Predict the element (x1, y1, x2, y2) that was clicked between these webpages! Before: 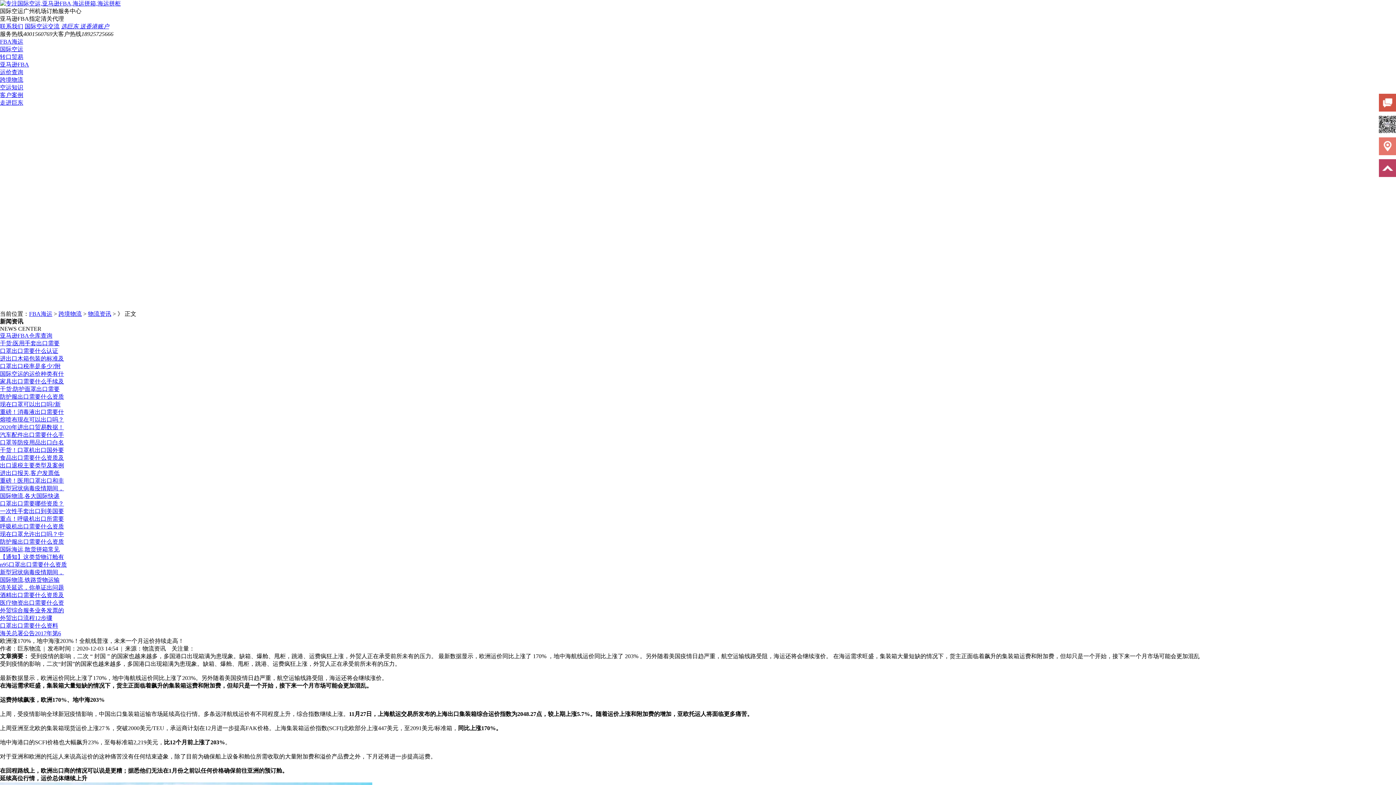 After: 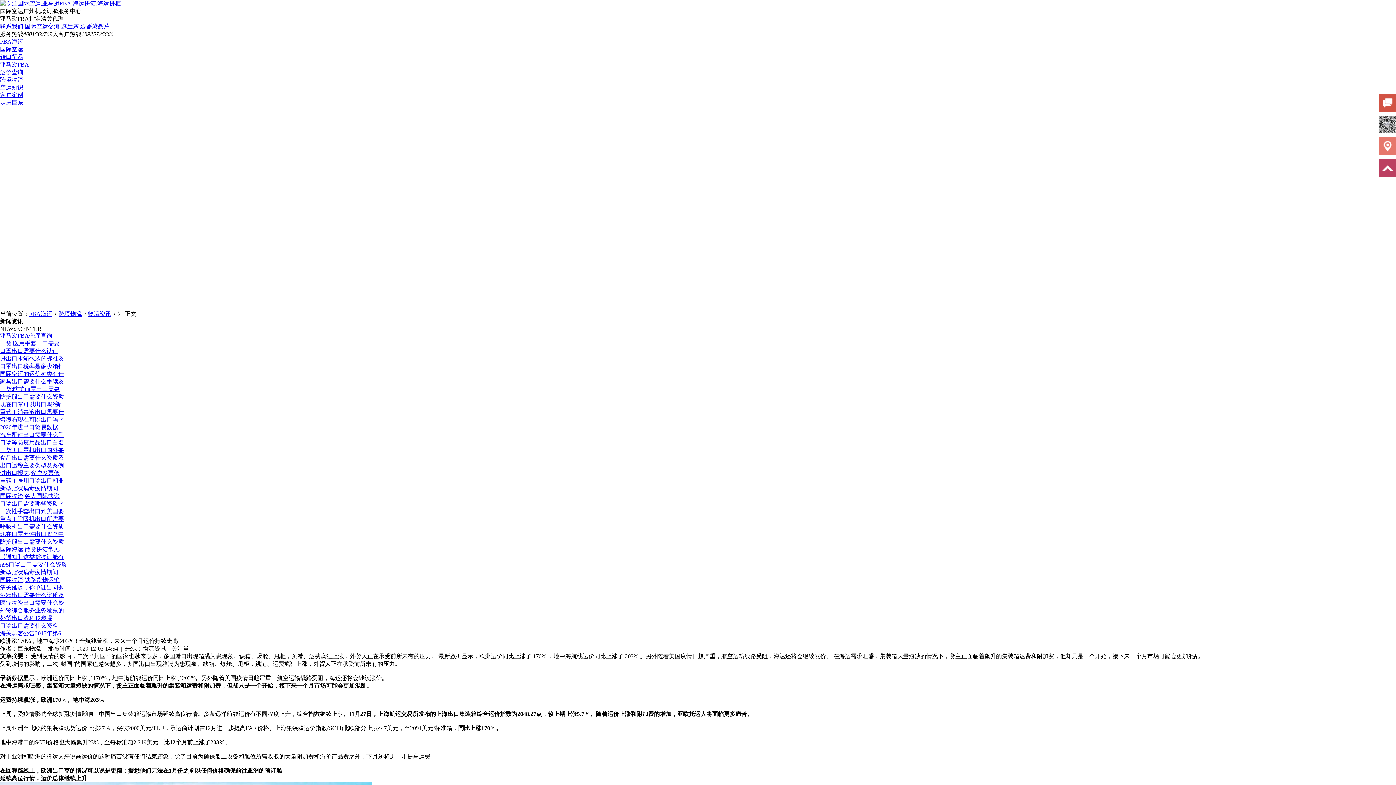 Action: bbox: (0, 106, 1396, 310)